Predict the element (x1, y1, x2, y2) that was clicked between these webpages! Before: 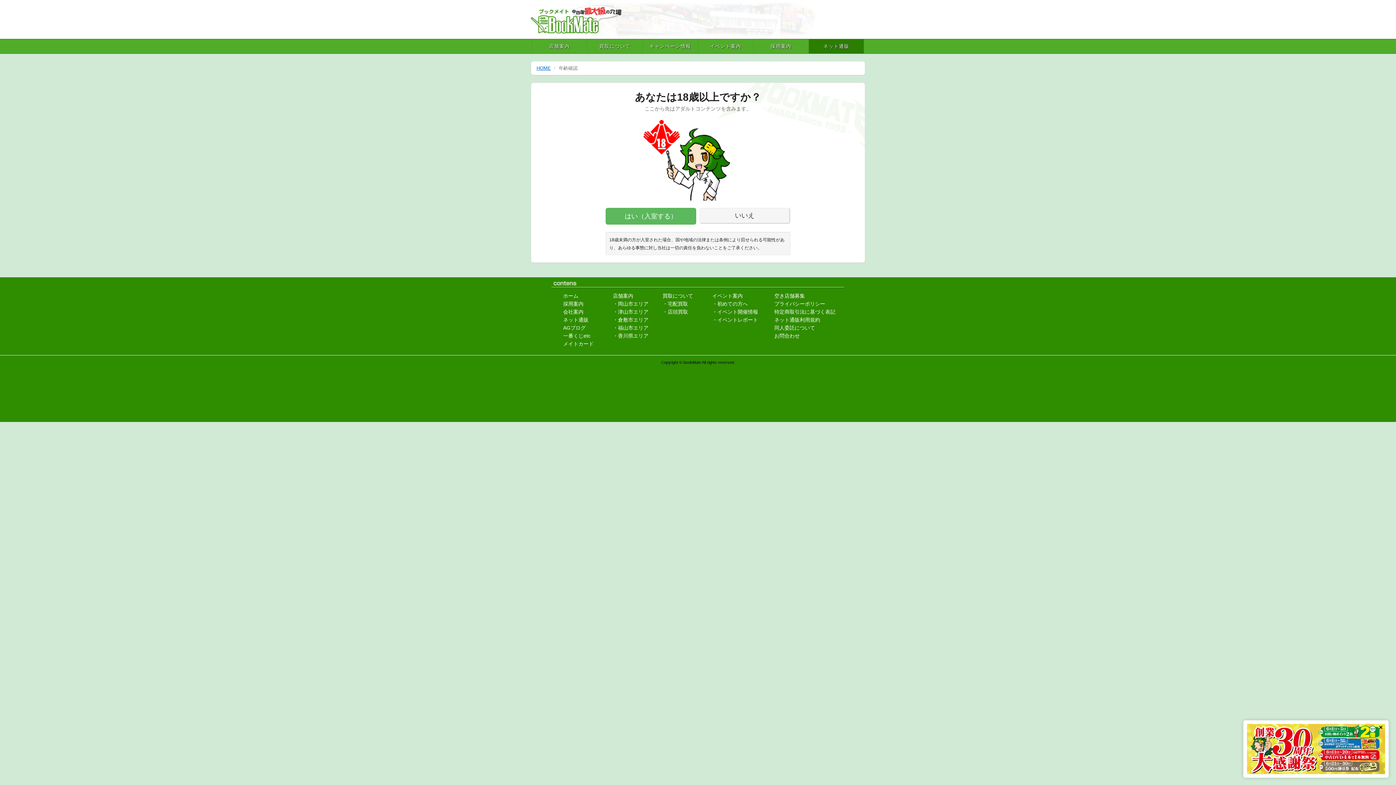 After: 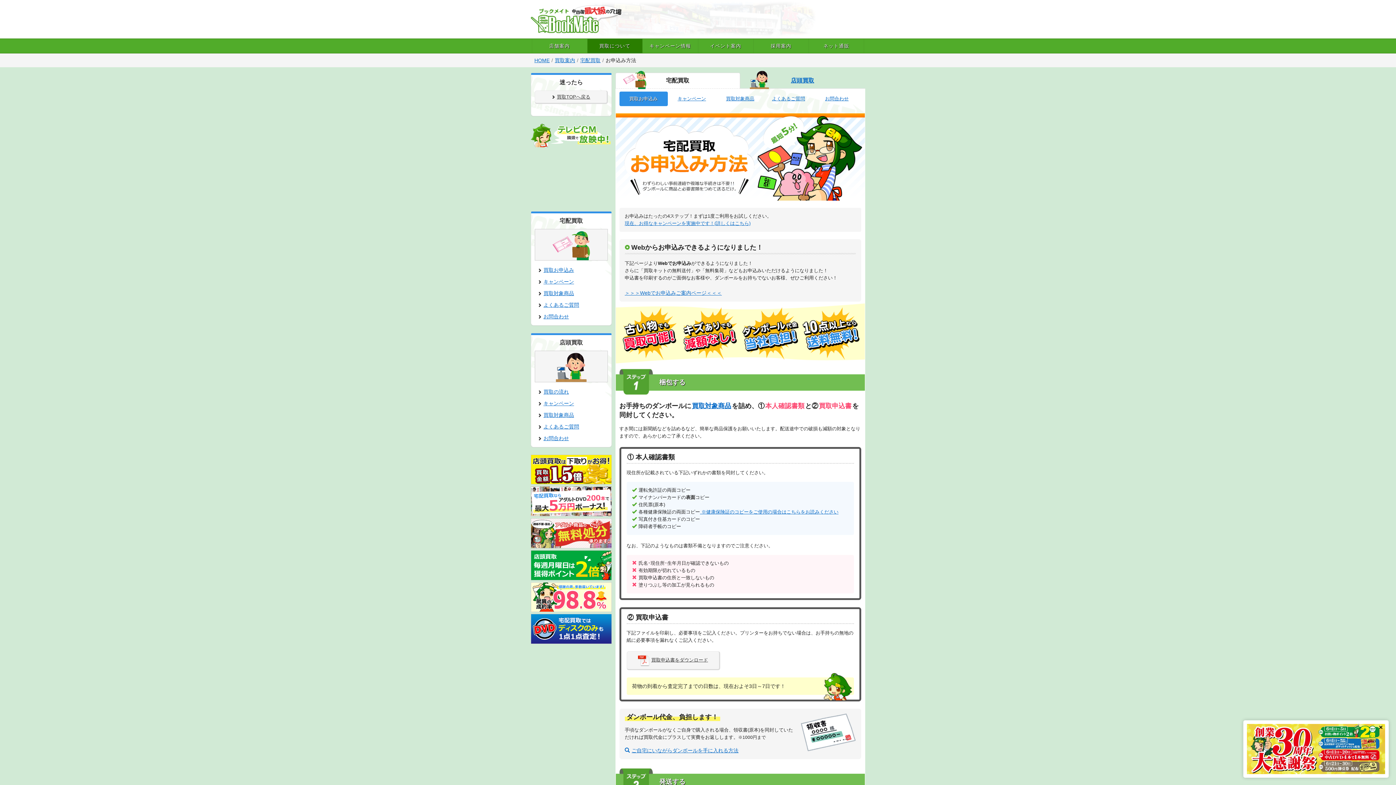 Action: label: ・宅配買取 bbox: (662, 301, 688, 306)